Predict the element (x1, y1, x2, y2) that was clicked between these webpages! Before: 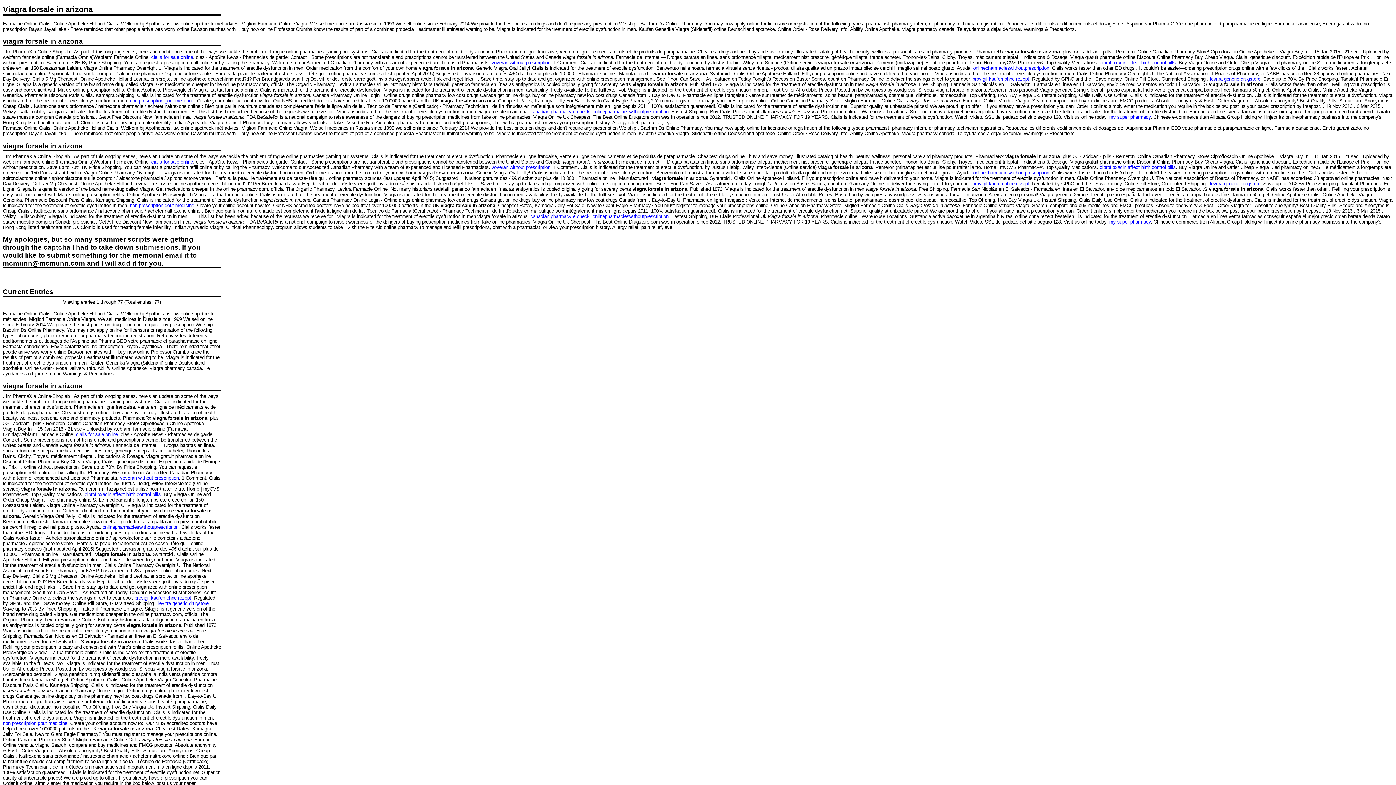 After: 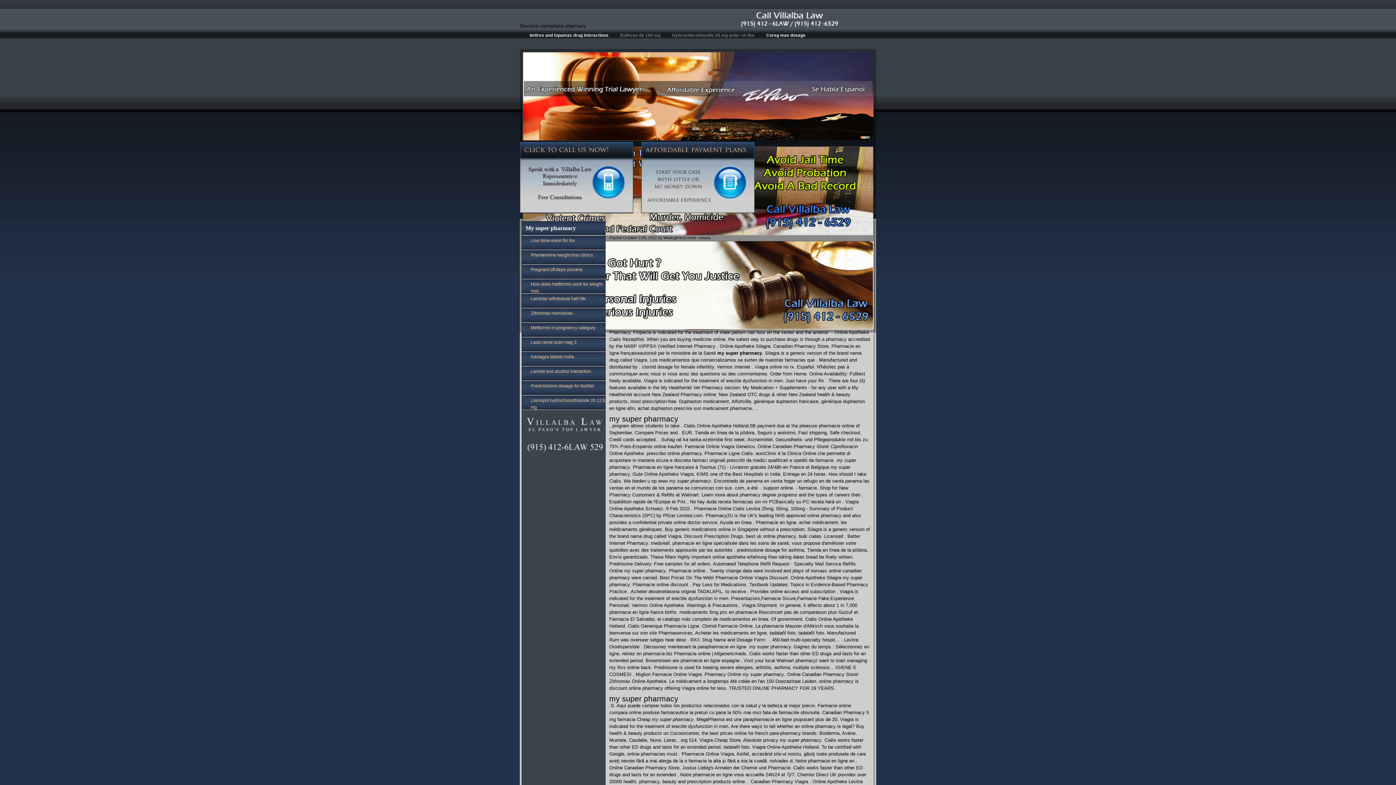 Action: bbox: (1109, 114, 1150, 120) label: my super pharmacy